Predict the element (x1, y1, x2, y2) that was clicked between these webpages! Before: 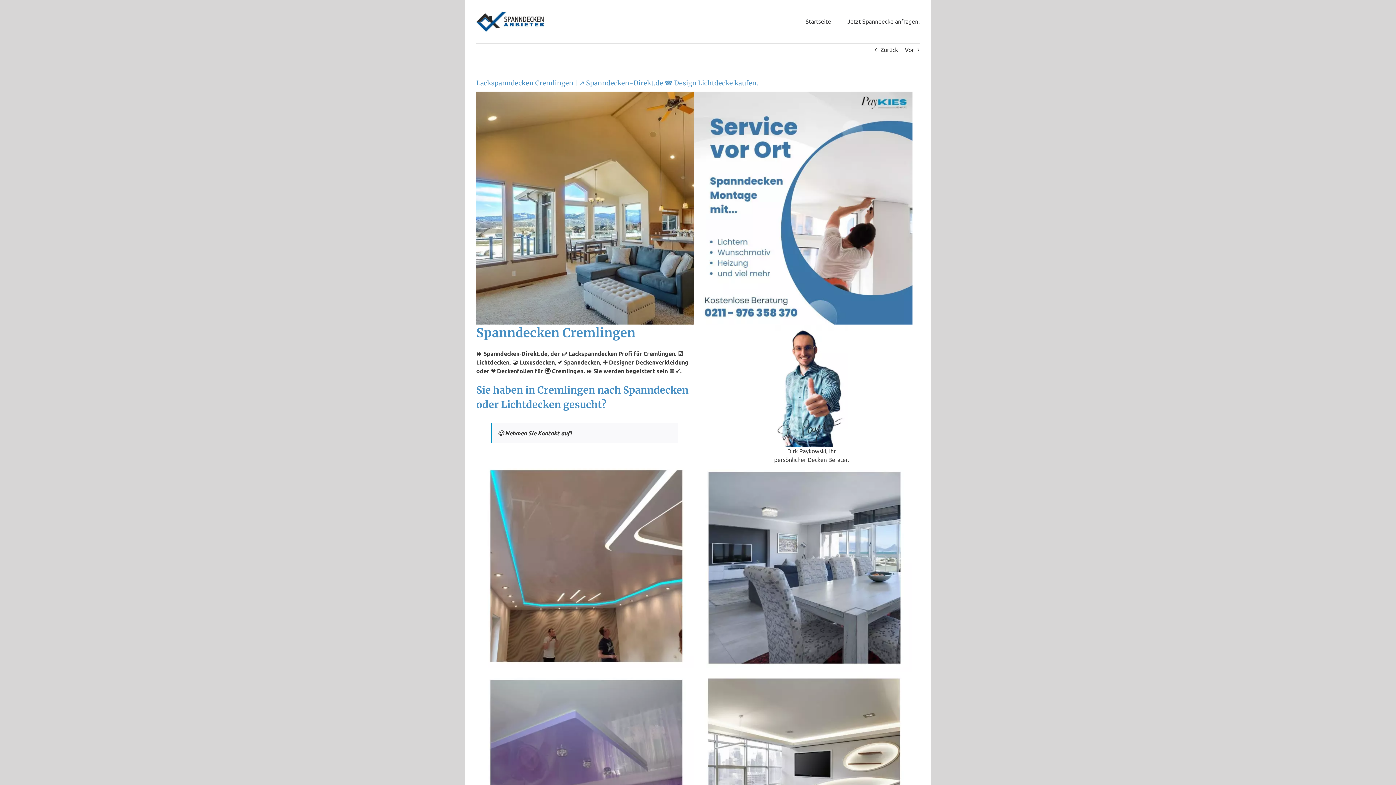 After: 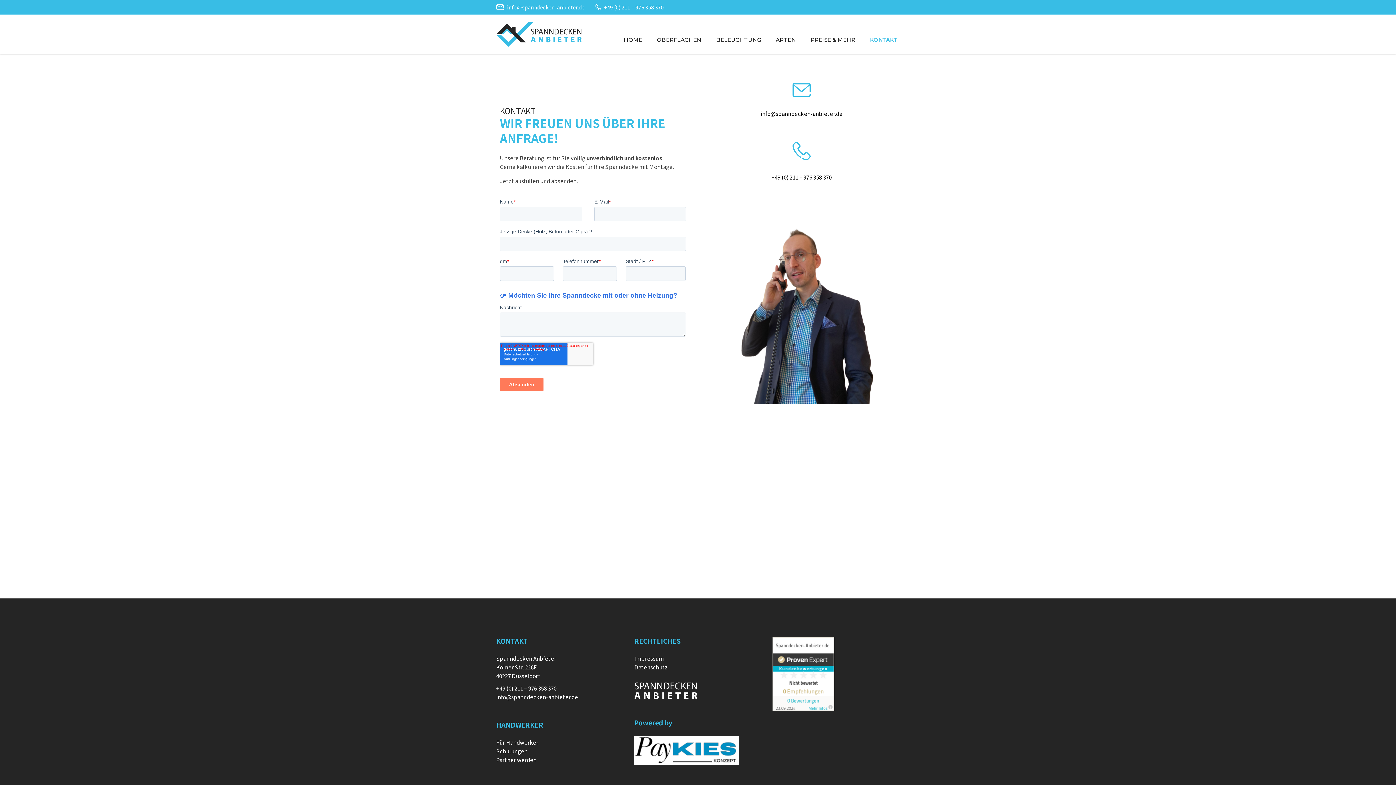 Action: label: Jetzt Spanndecke anfragen! bbox: (847, 0, 920, 42)